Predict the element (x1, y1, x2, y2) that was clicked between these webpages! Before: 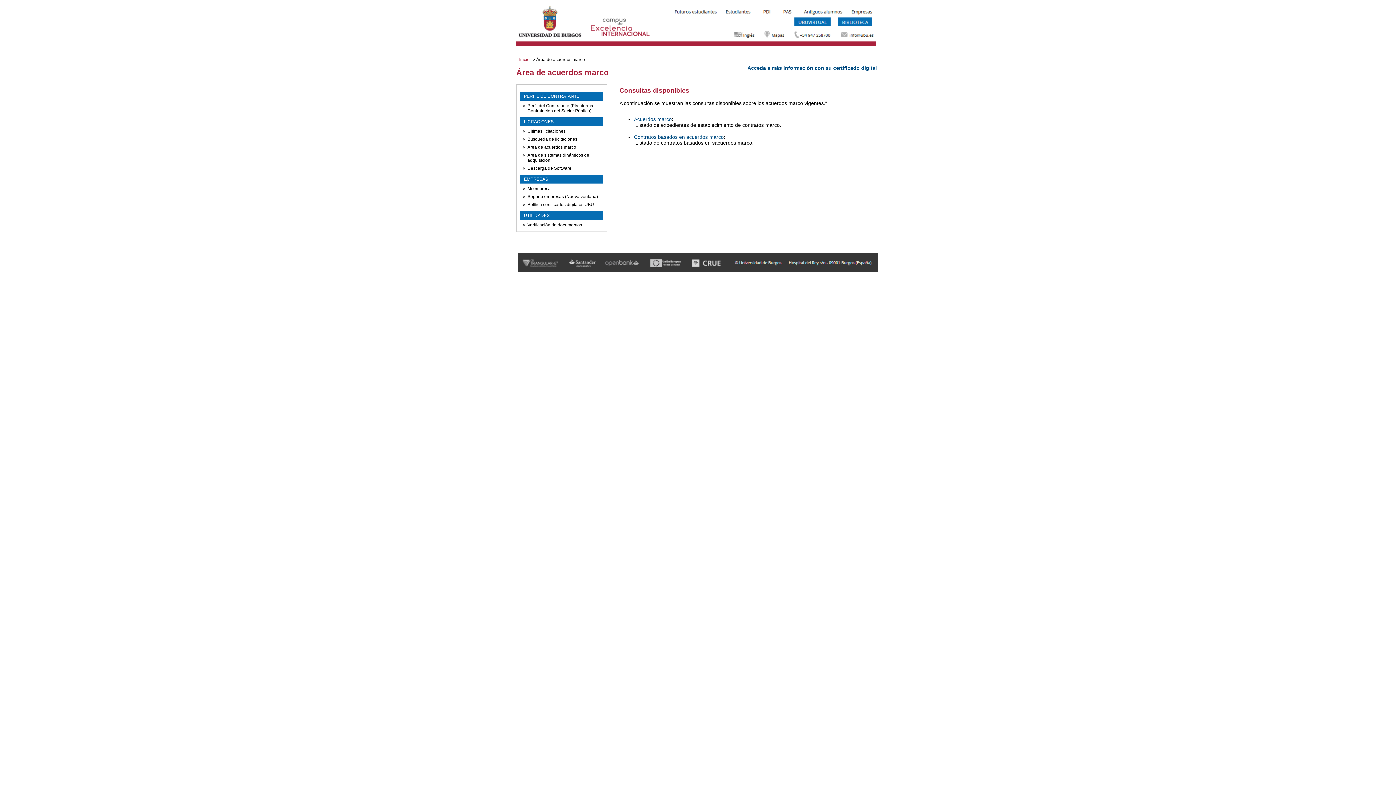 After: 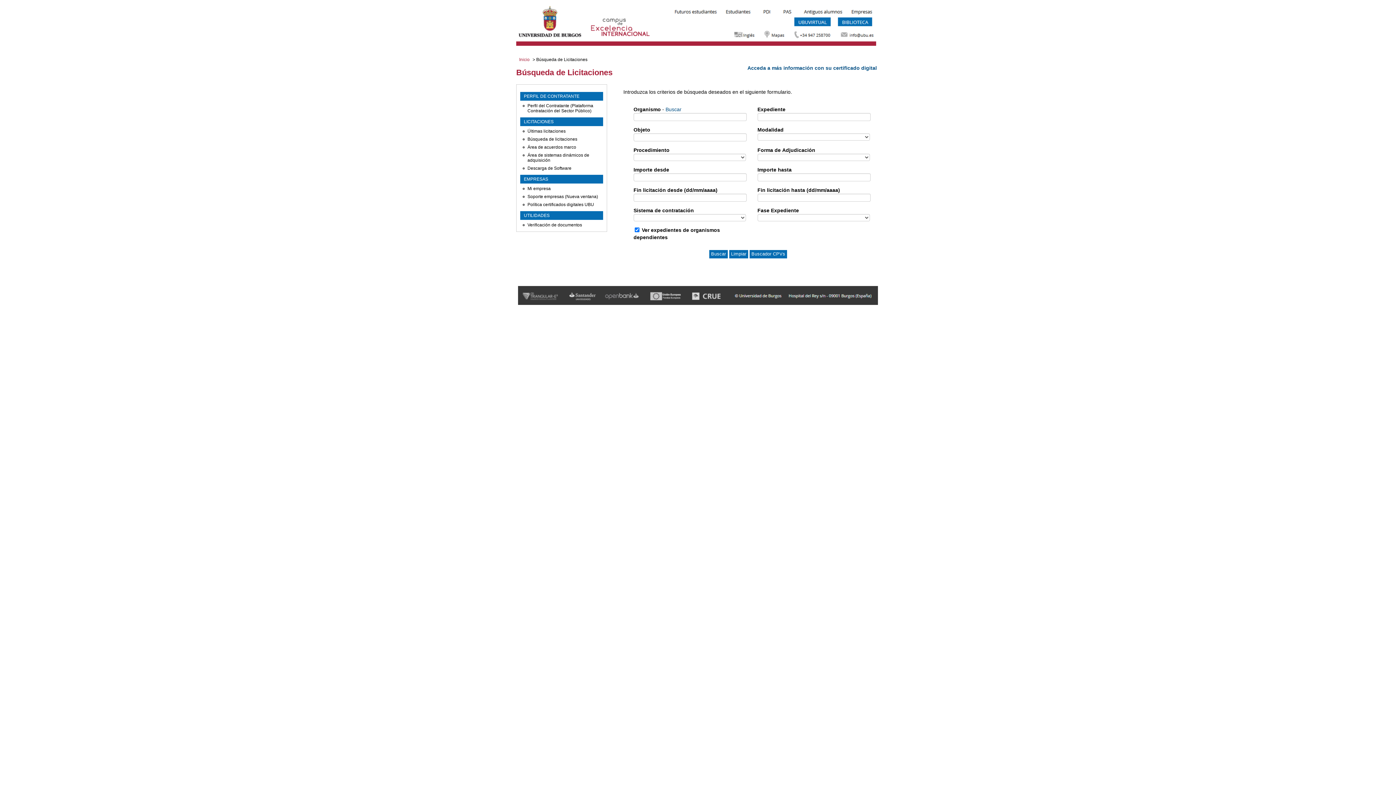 Action: bbox: (527, 136, 577, 141) label: Búsqueda de licitaciones